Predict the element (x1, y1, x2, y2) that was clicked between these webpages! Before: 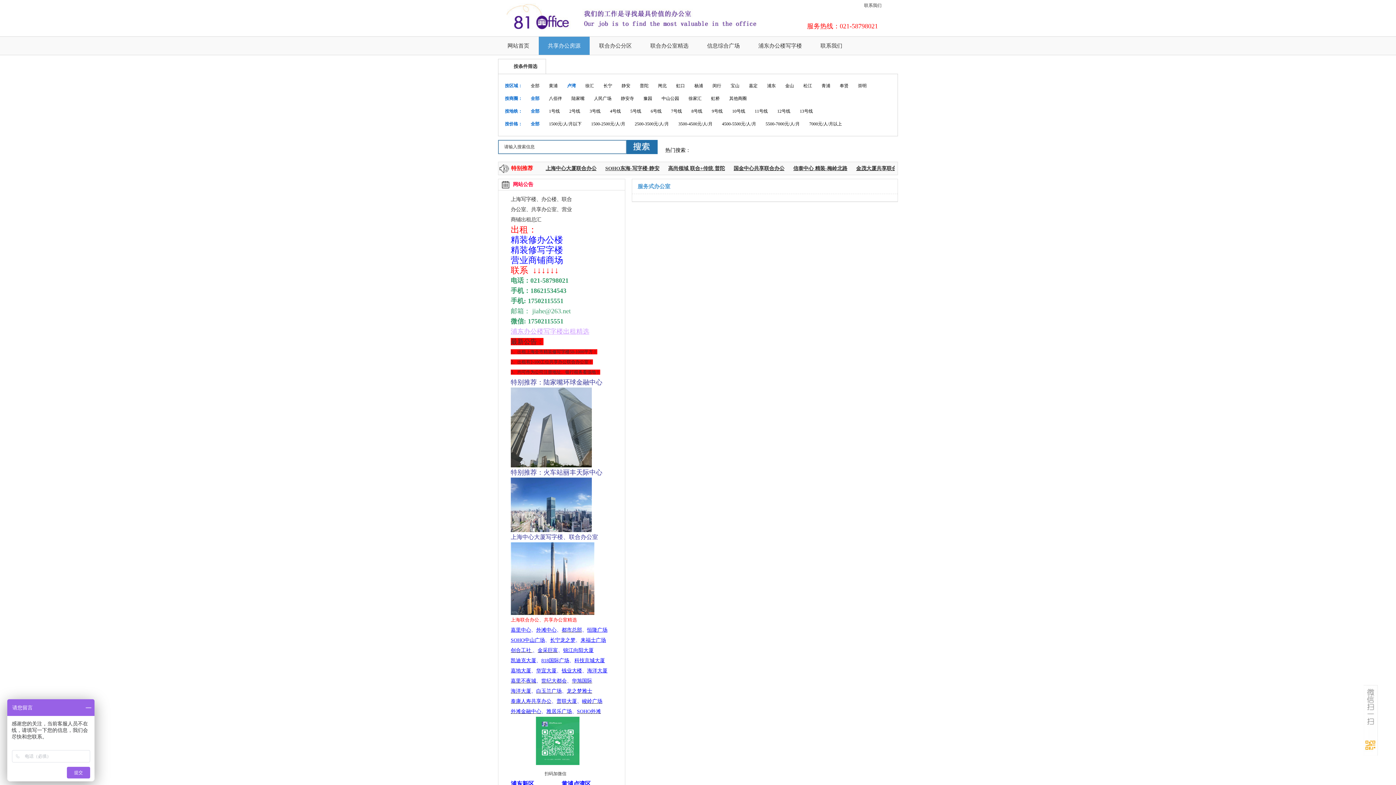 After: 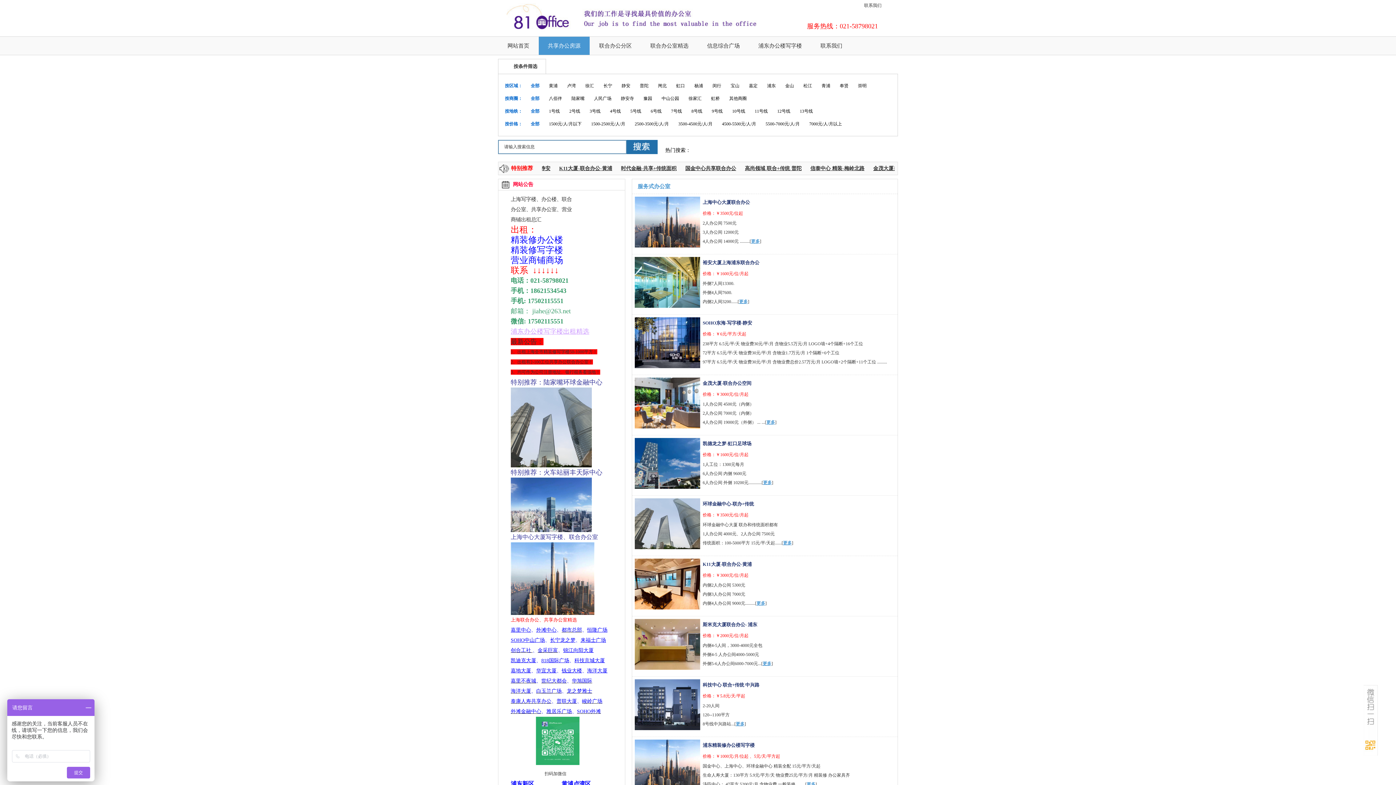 Action: label: 共享办公房源 bbox: (538, 36, 589, 54)